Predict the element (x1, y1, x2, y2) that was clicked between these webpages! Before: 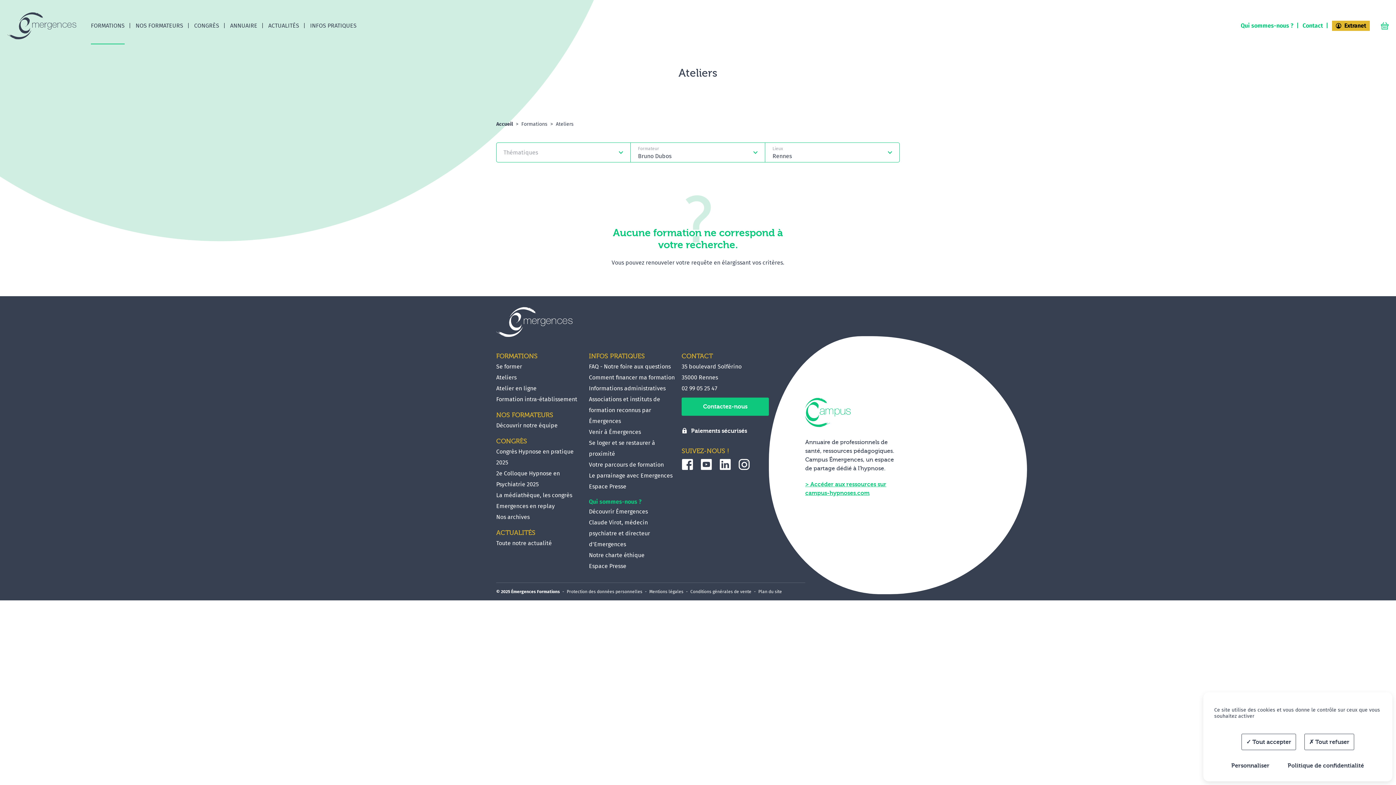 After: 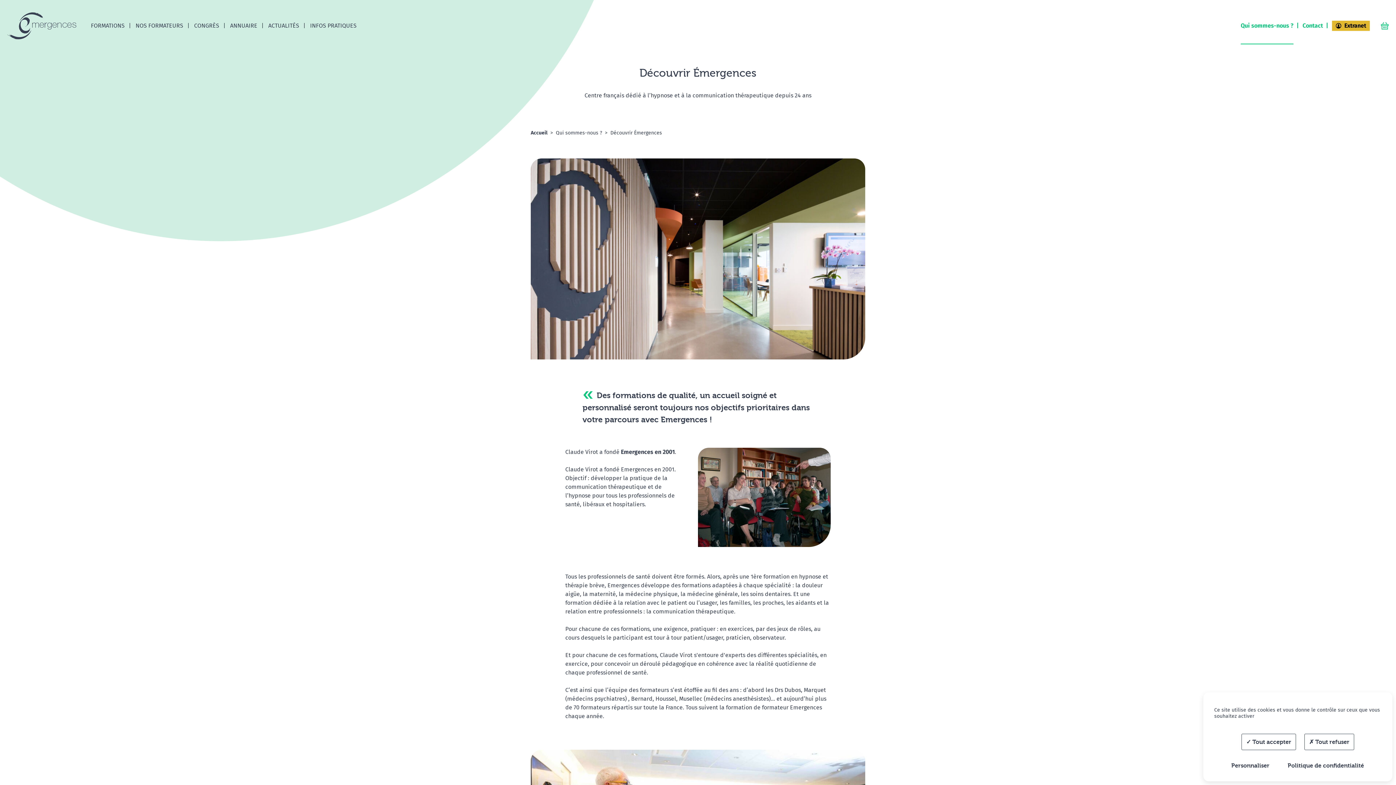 Action: bbox: (589, 508, 648, 515) label: Découvrir Émergences